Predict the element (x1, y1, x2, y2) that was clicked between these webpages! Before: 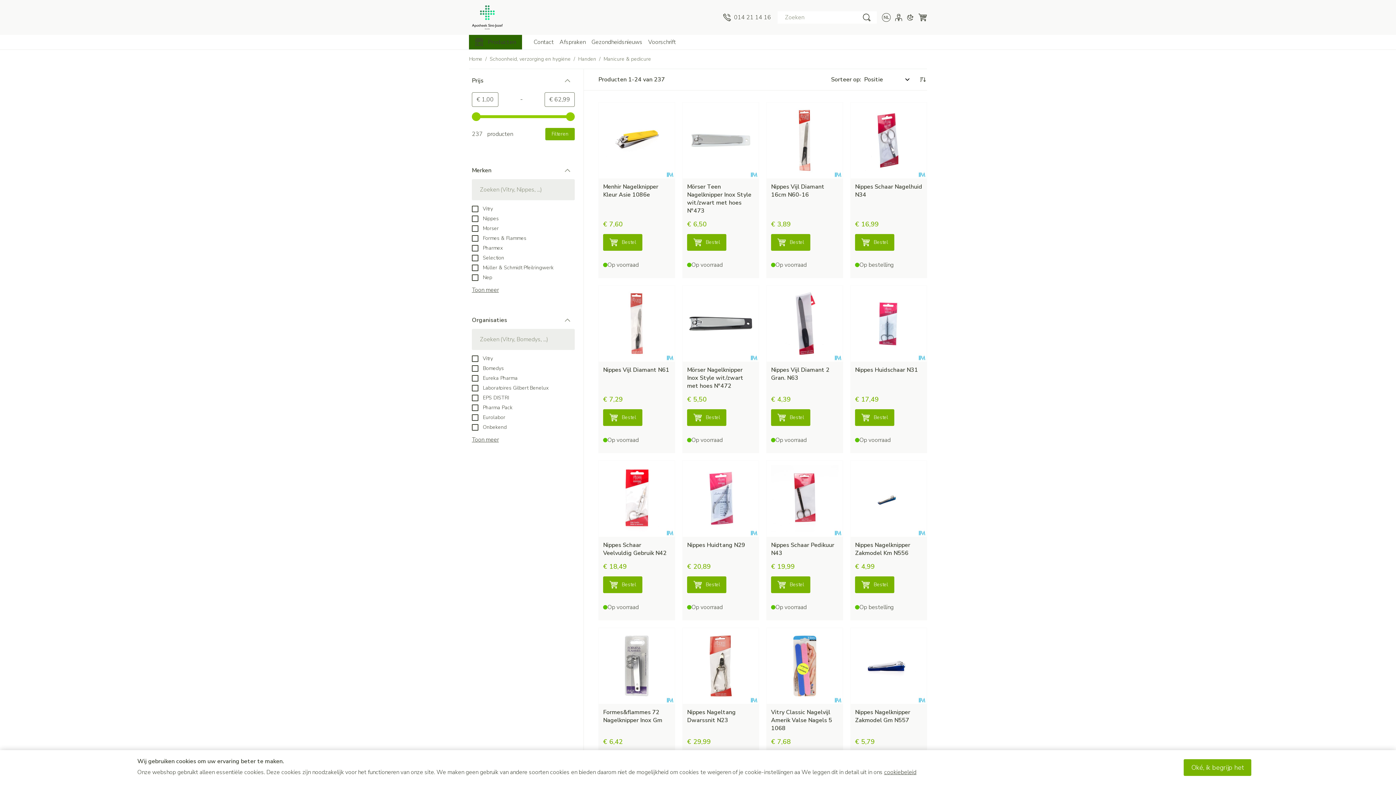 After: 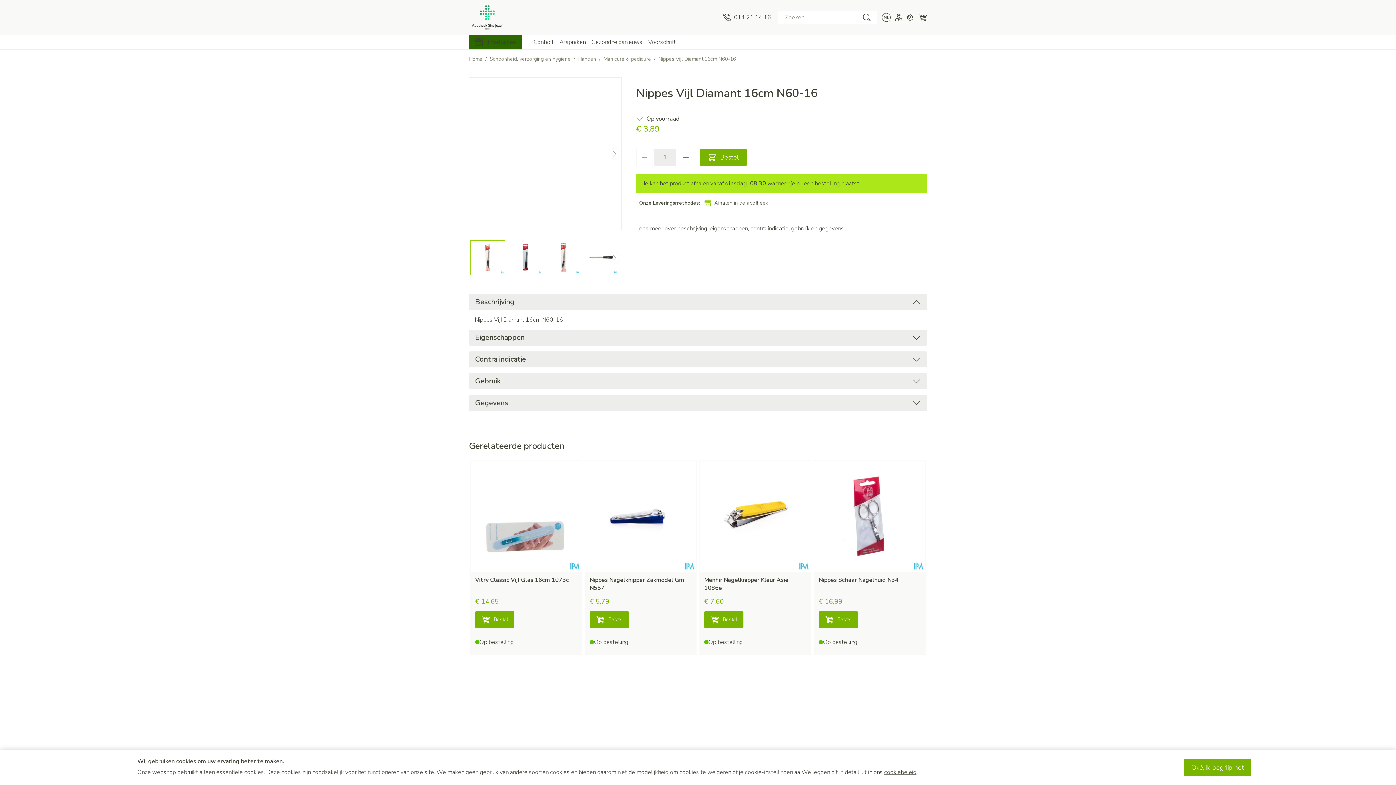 Action: label: Nippes Vijl Diamant 16cm N60-16 bbox: (771, 182, 824, 198)